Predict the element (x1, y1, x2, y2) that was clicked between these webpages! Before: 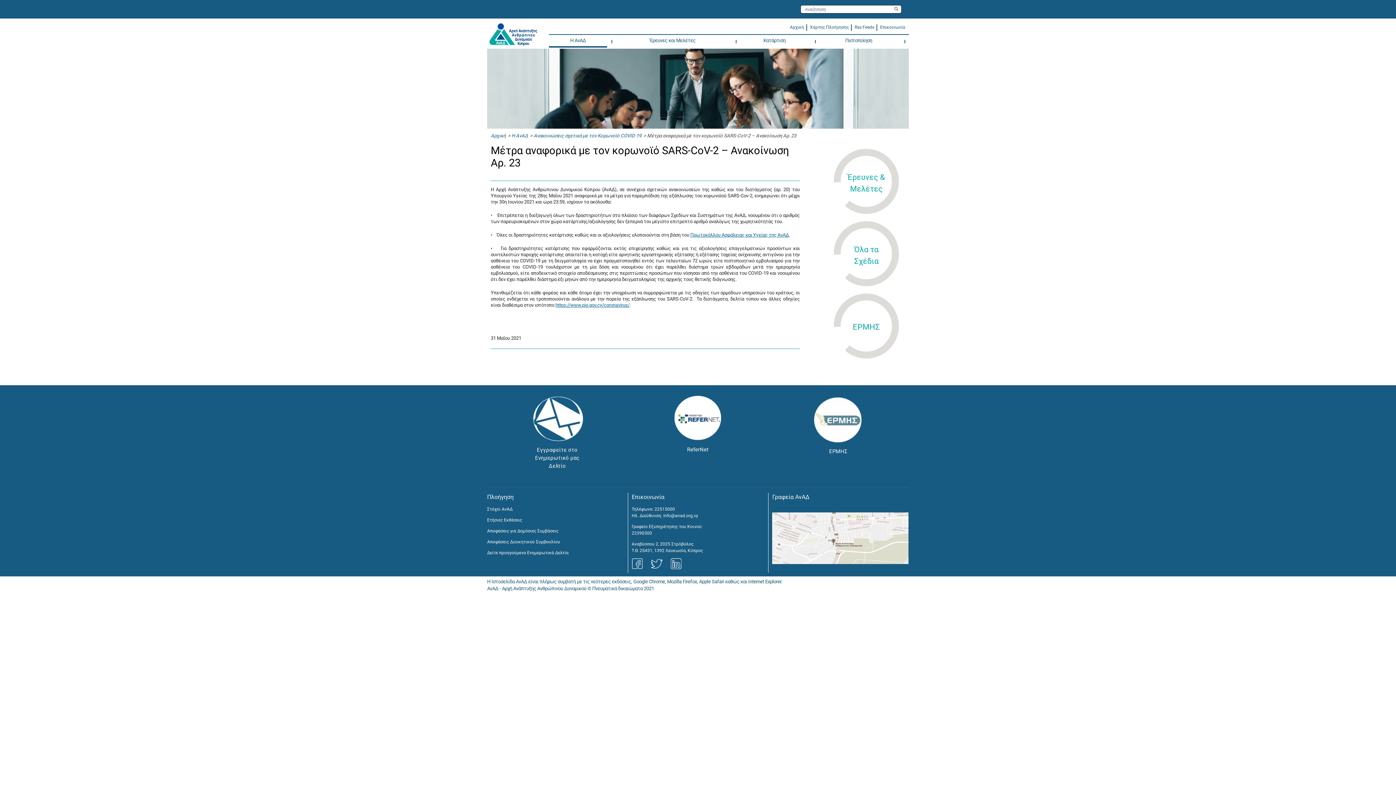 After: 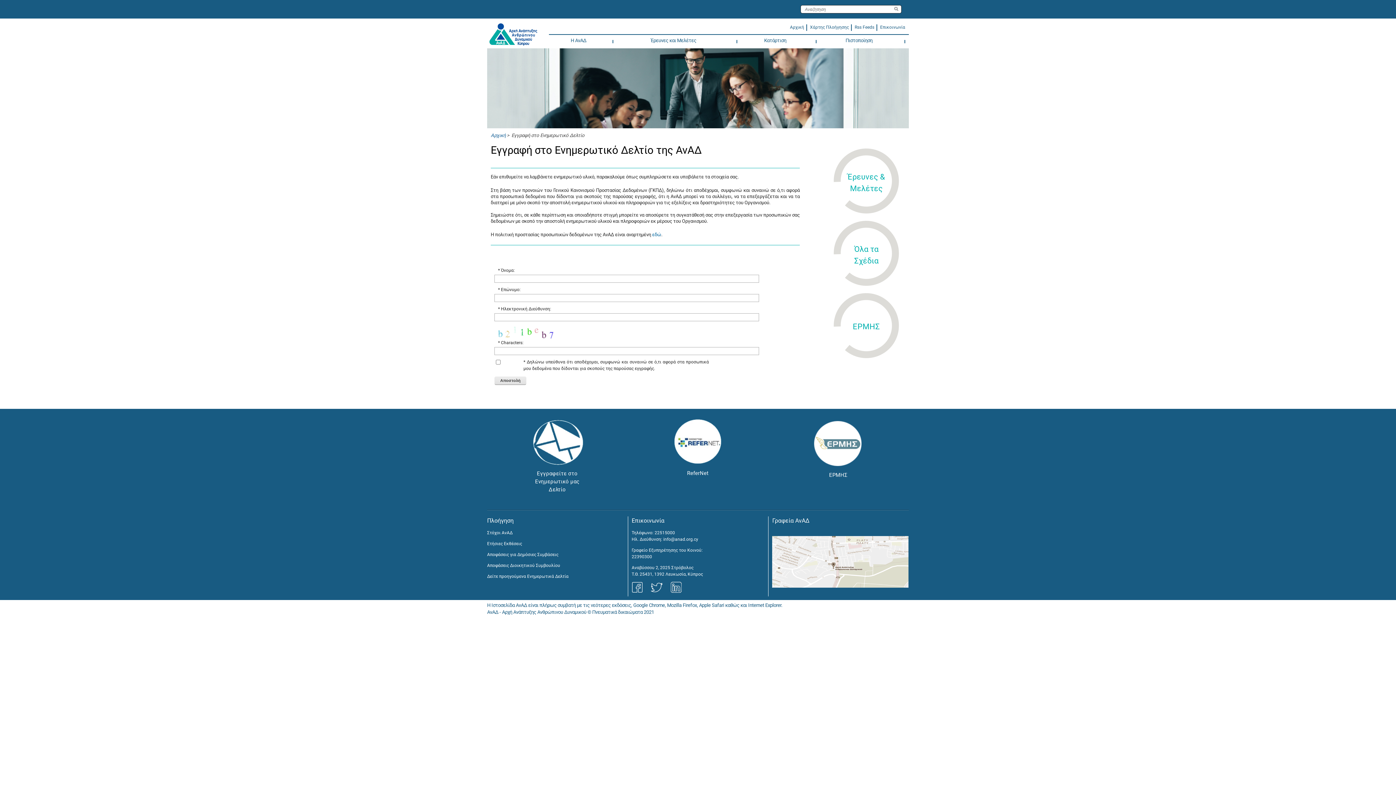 Action: bbox: (487, 395, 627, 471) label: Εγγραφείτε στο
Ενημερωτικό μας
Δελτίο